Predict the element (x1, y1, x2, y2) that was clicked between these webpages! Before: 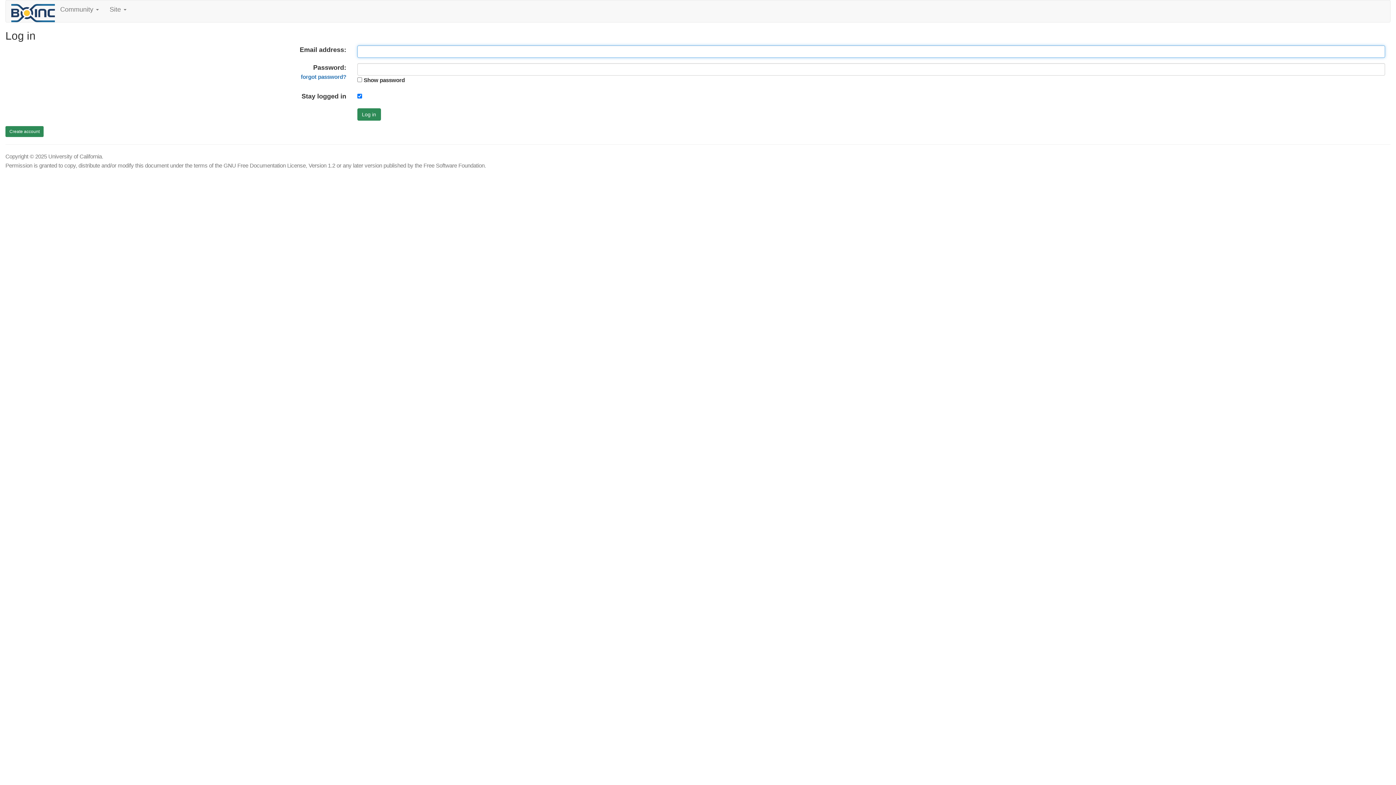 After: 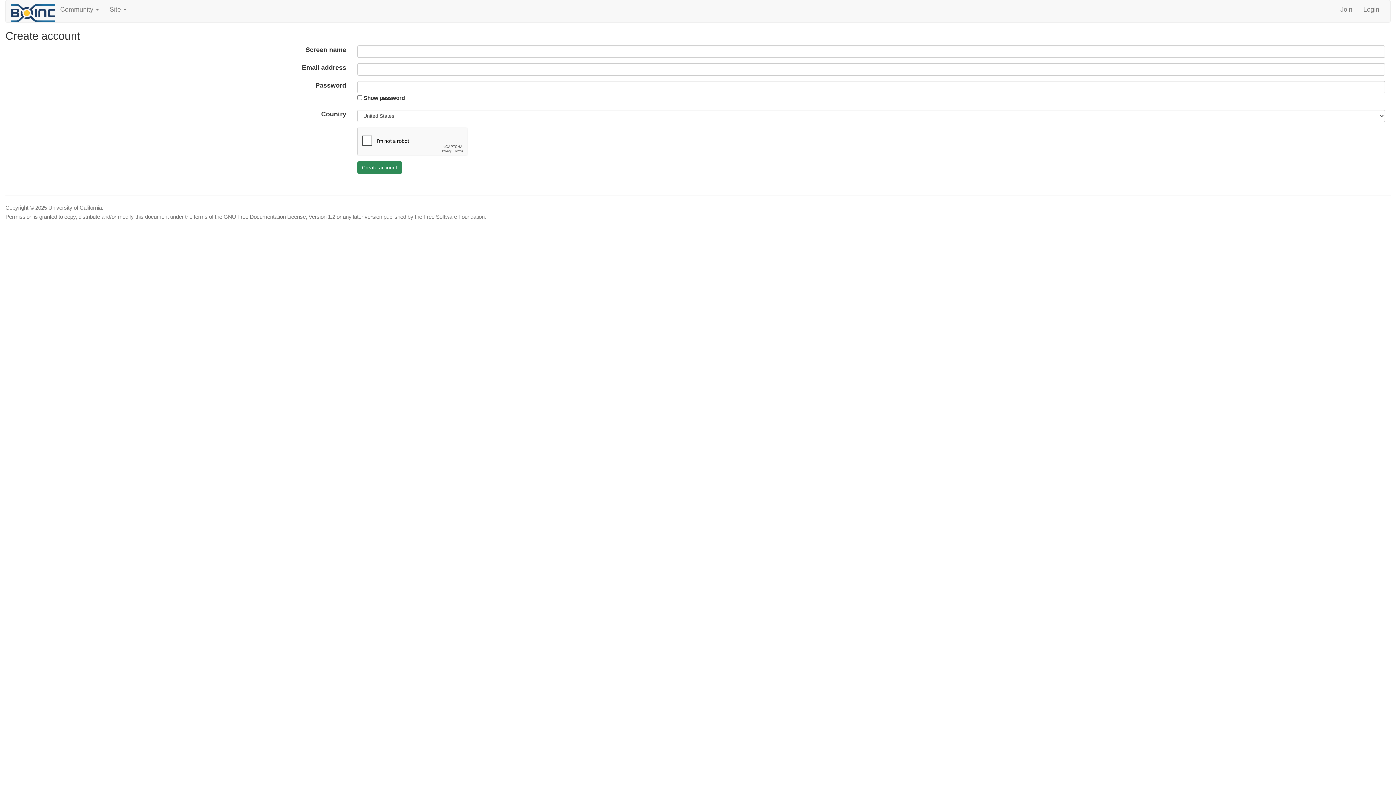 Action: label: Create account bbox: (5, 126, 43, 137)